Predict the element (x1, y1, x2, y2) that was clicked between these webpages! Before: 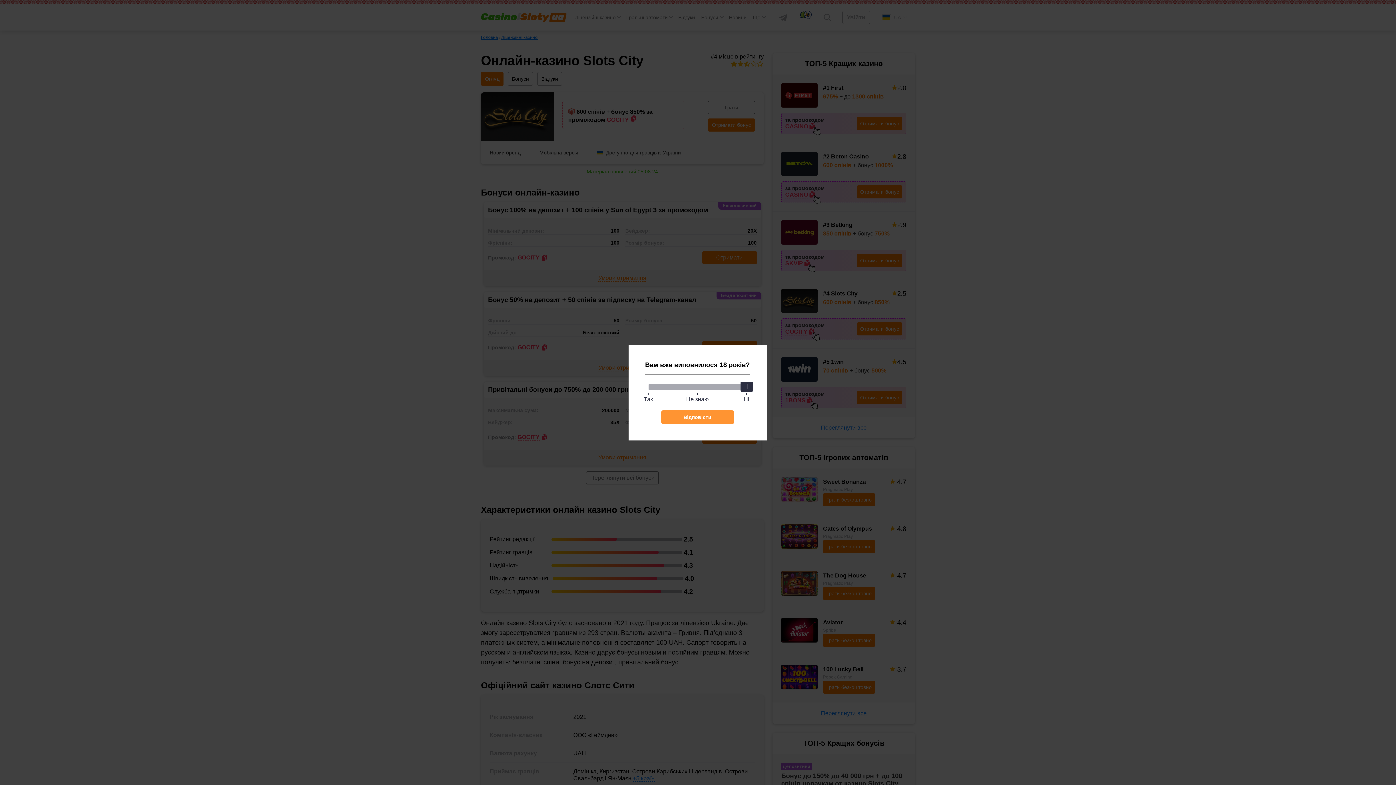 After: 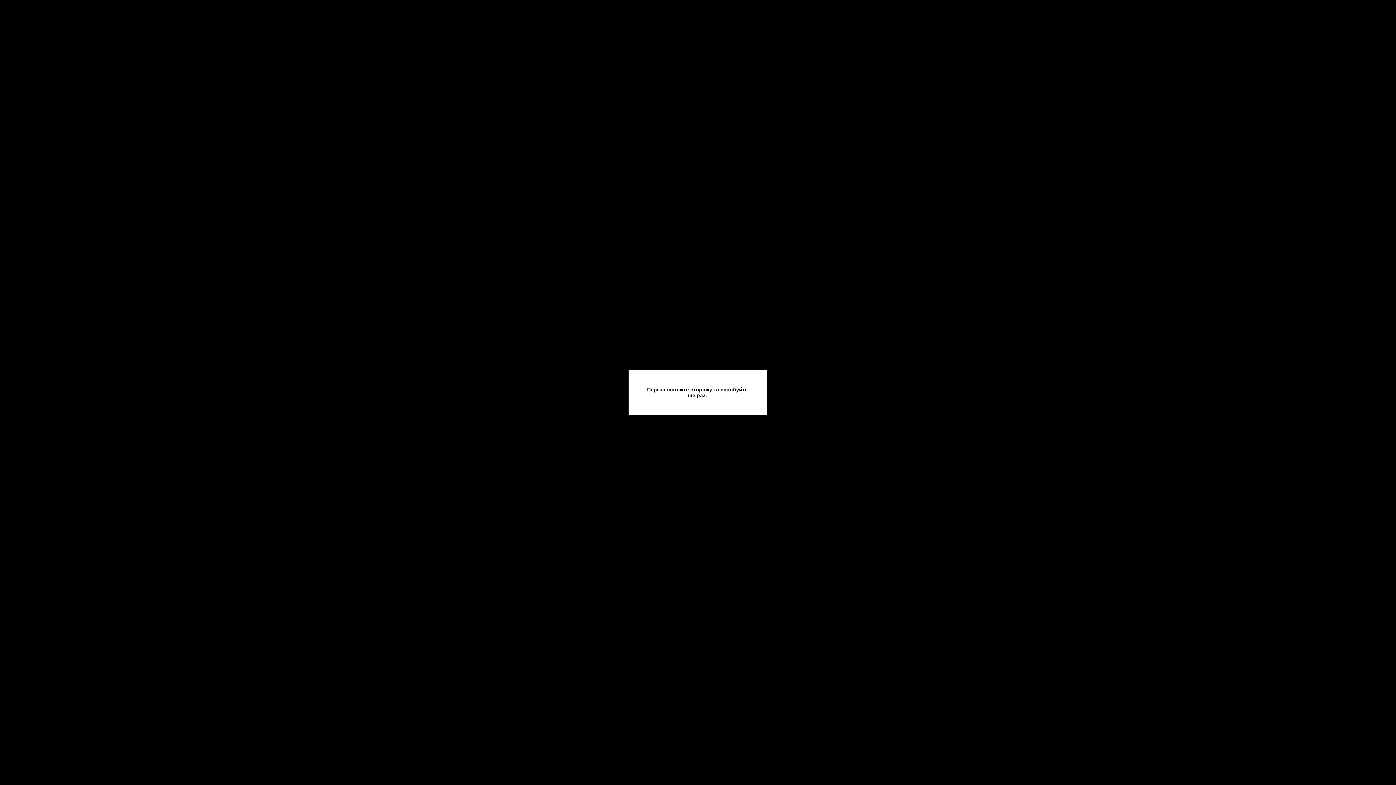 Action: label: Відповісти bbox: (661, 410, 734, 424)